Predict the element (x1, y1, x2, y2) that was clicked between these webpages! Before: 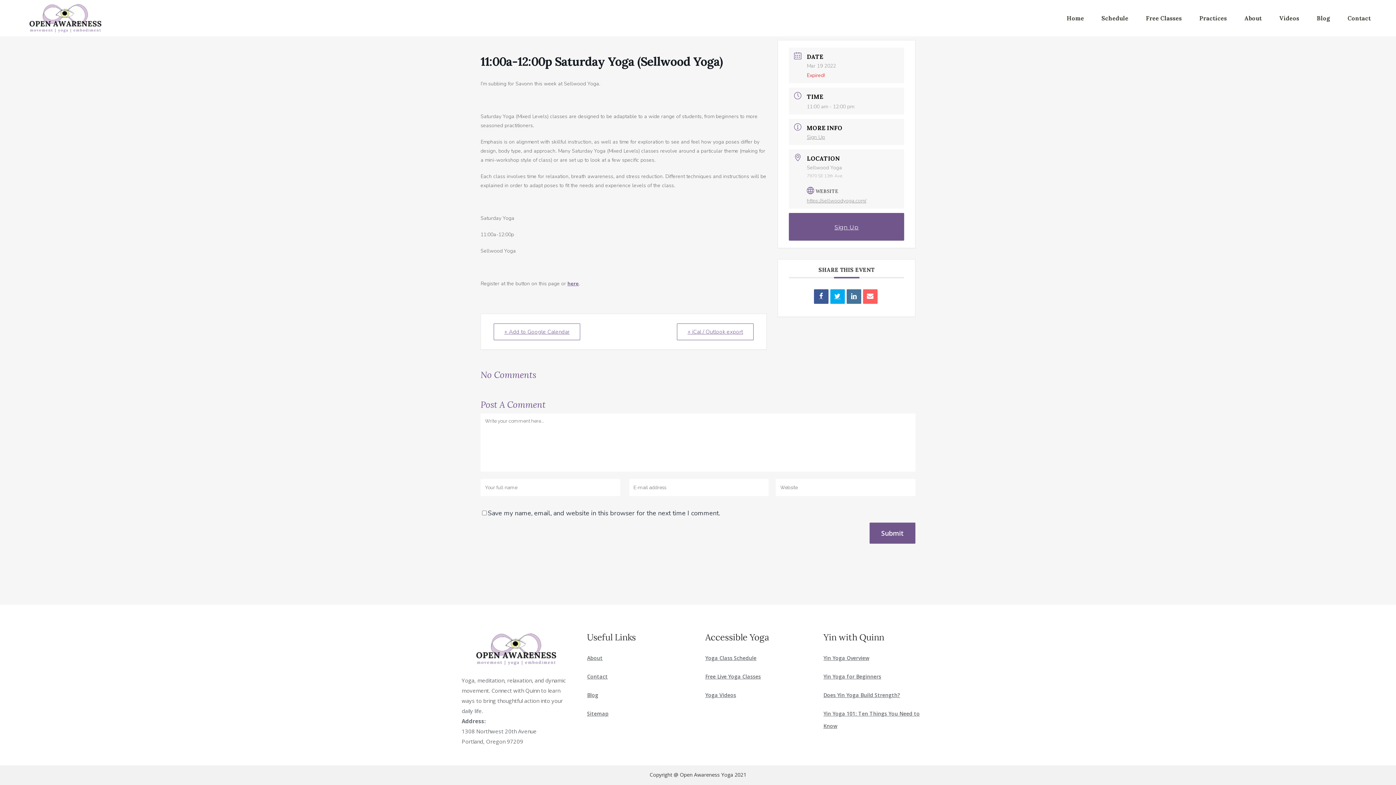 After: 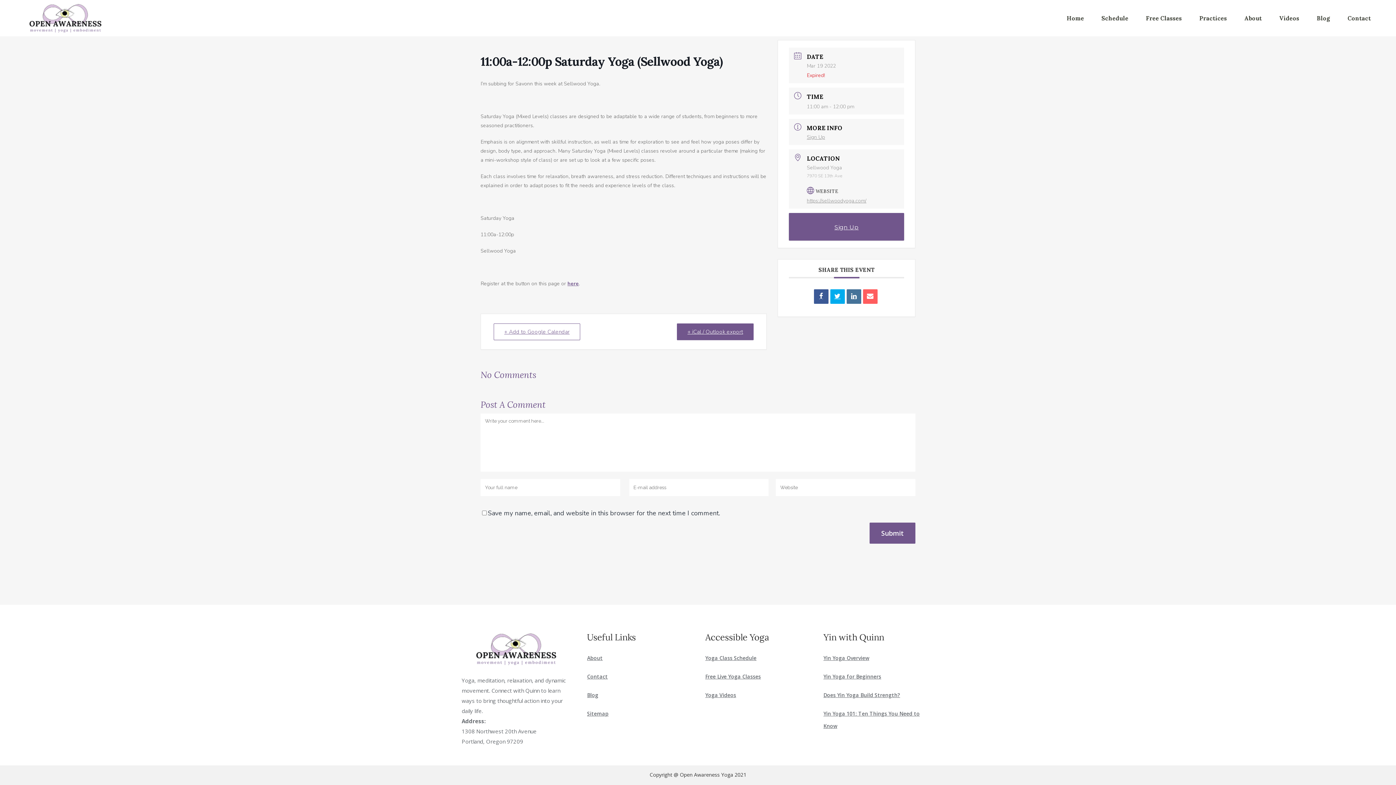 Action: bbox: (677, 323, 753, 340) label: + iCal / Outlook export